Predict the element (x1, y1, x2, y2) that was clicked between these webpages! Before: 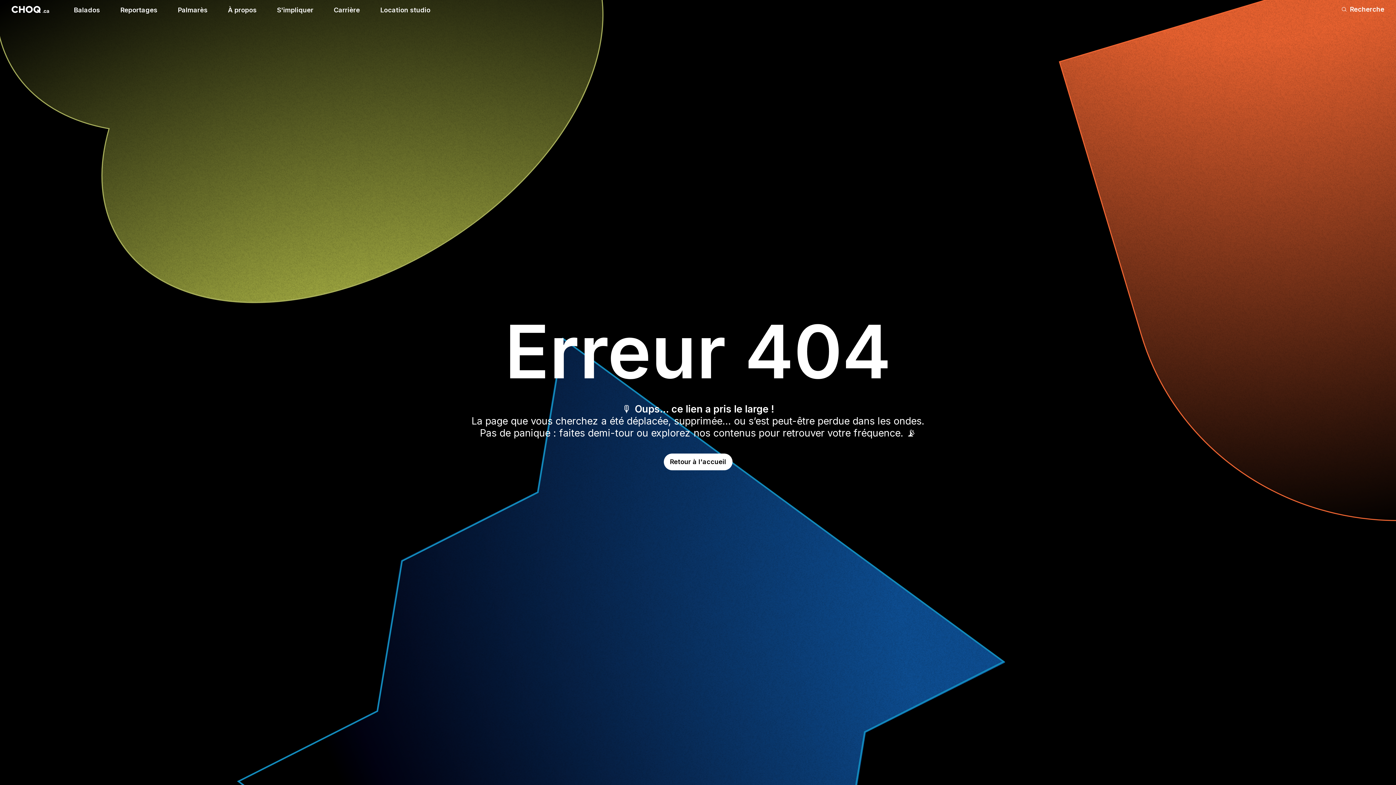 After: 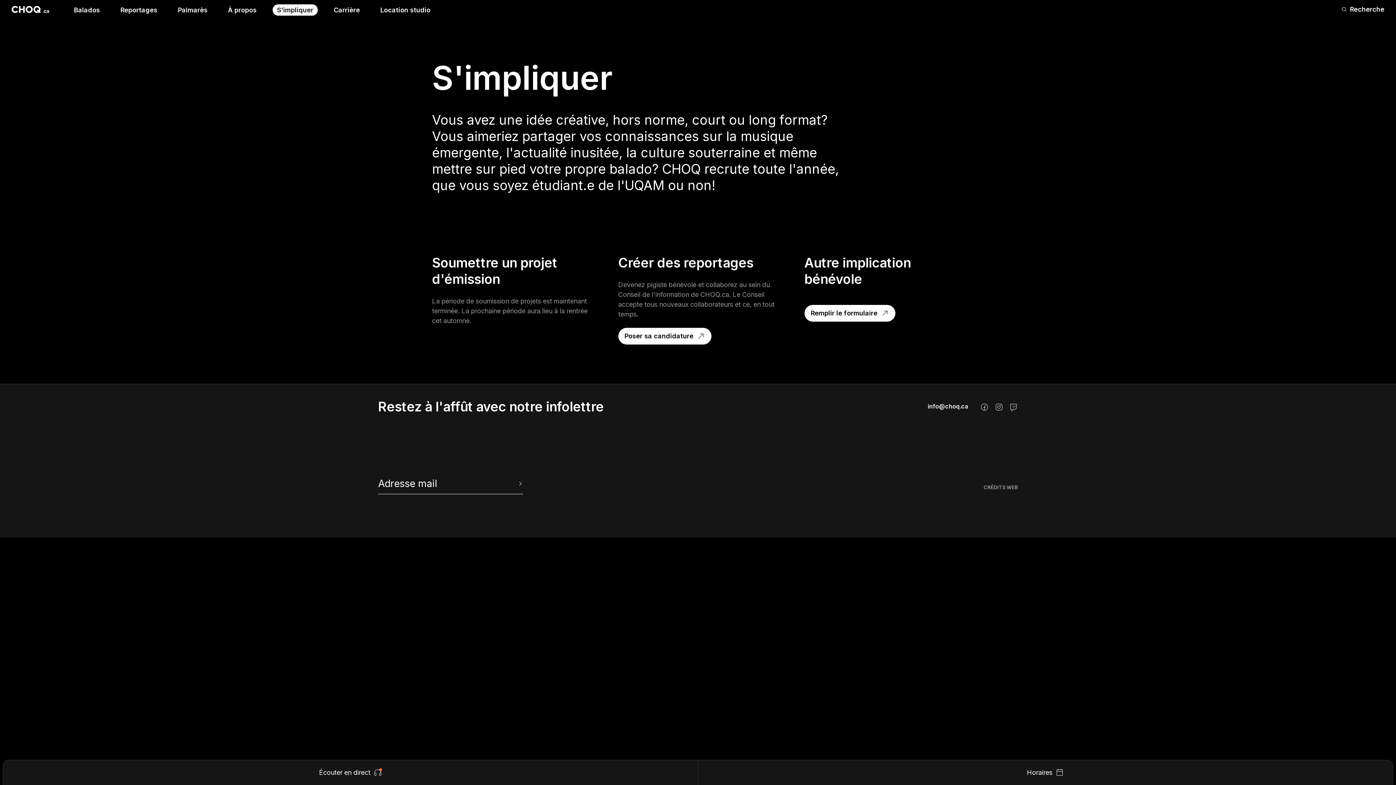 Action: bbox: (272, 4, 317, 15) label: S'impliquer